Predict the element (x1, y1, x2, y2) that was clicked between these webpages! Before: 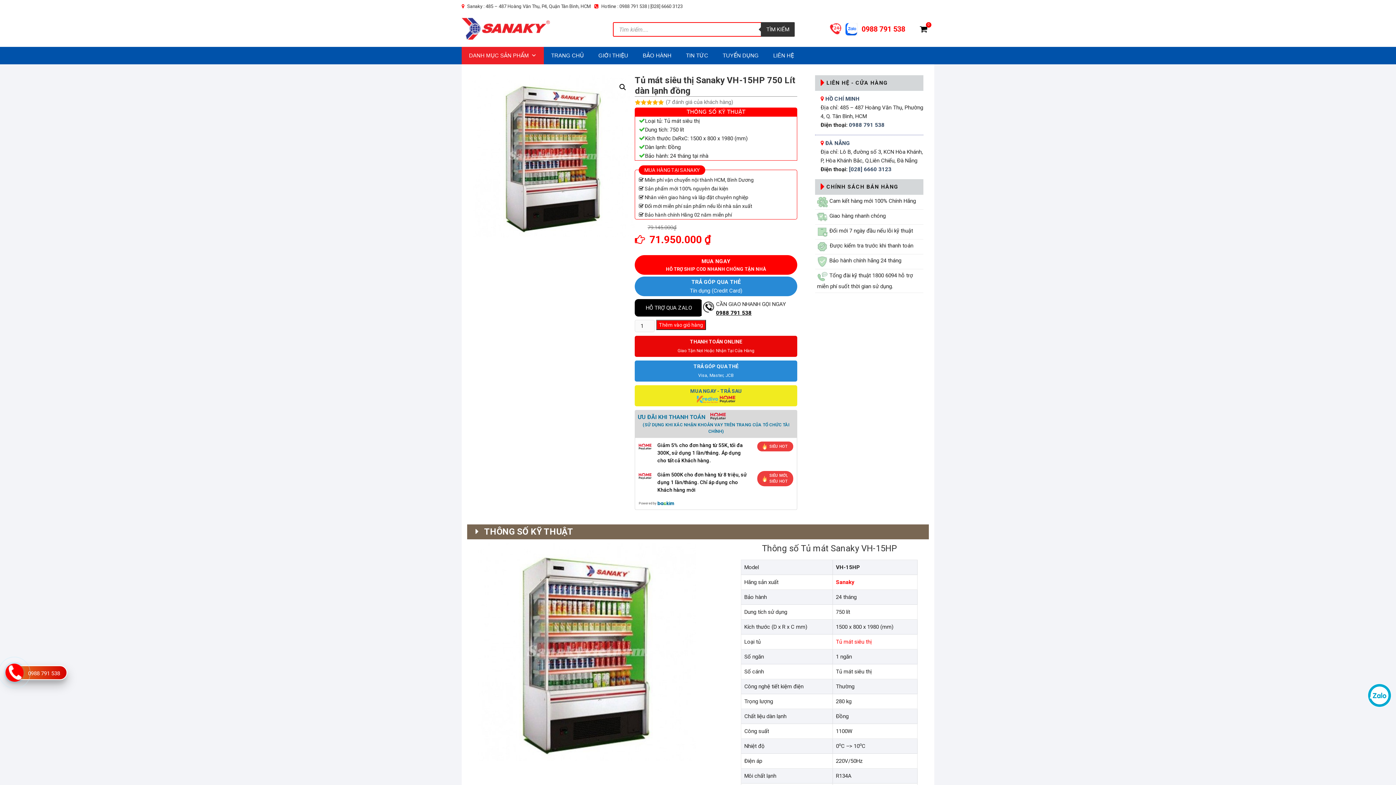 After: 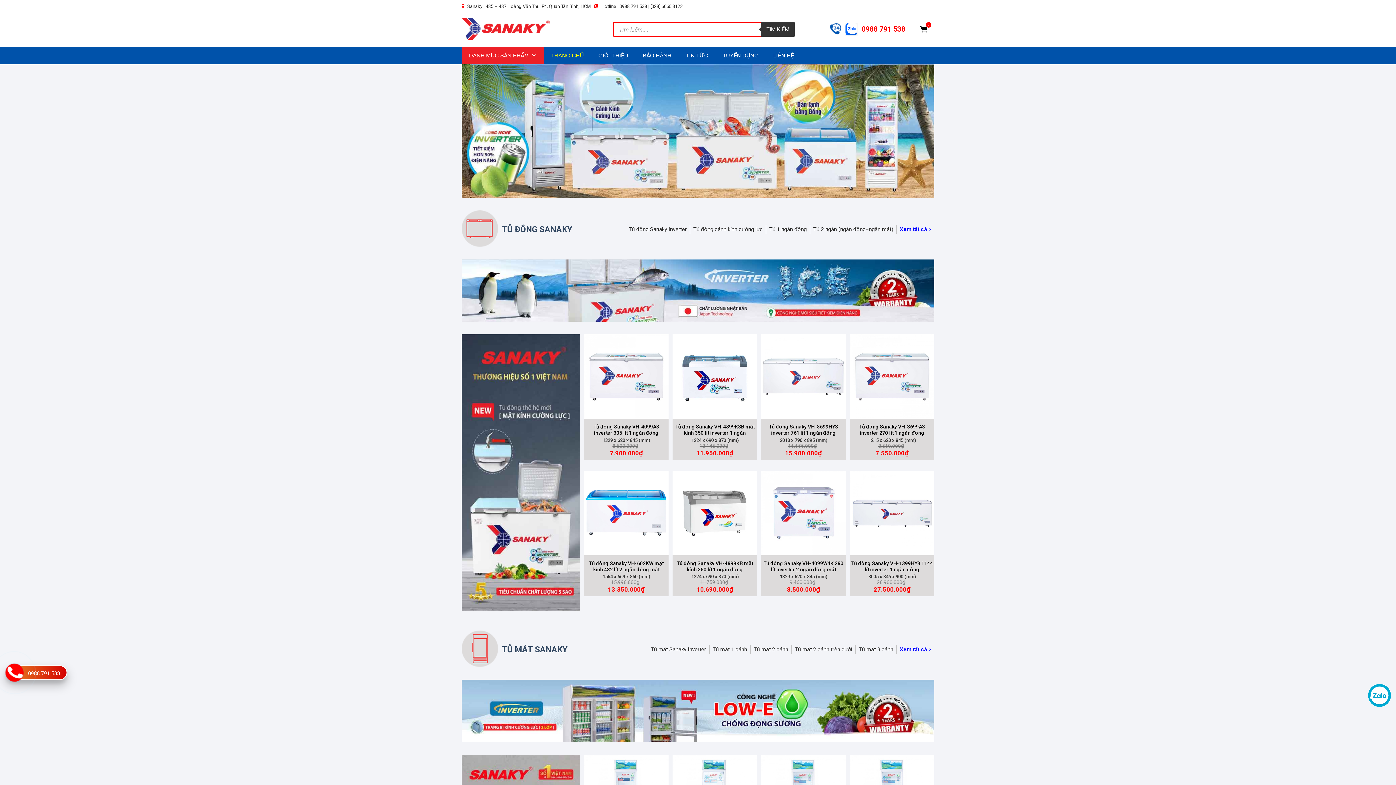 Action: label: TRANG CHỦ bbox: (544, 46, 591, 64)